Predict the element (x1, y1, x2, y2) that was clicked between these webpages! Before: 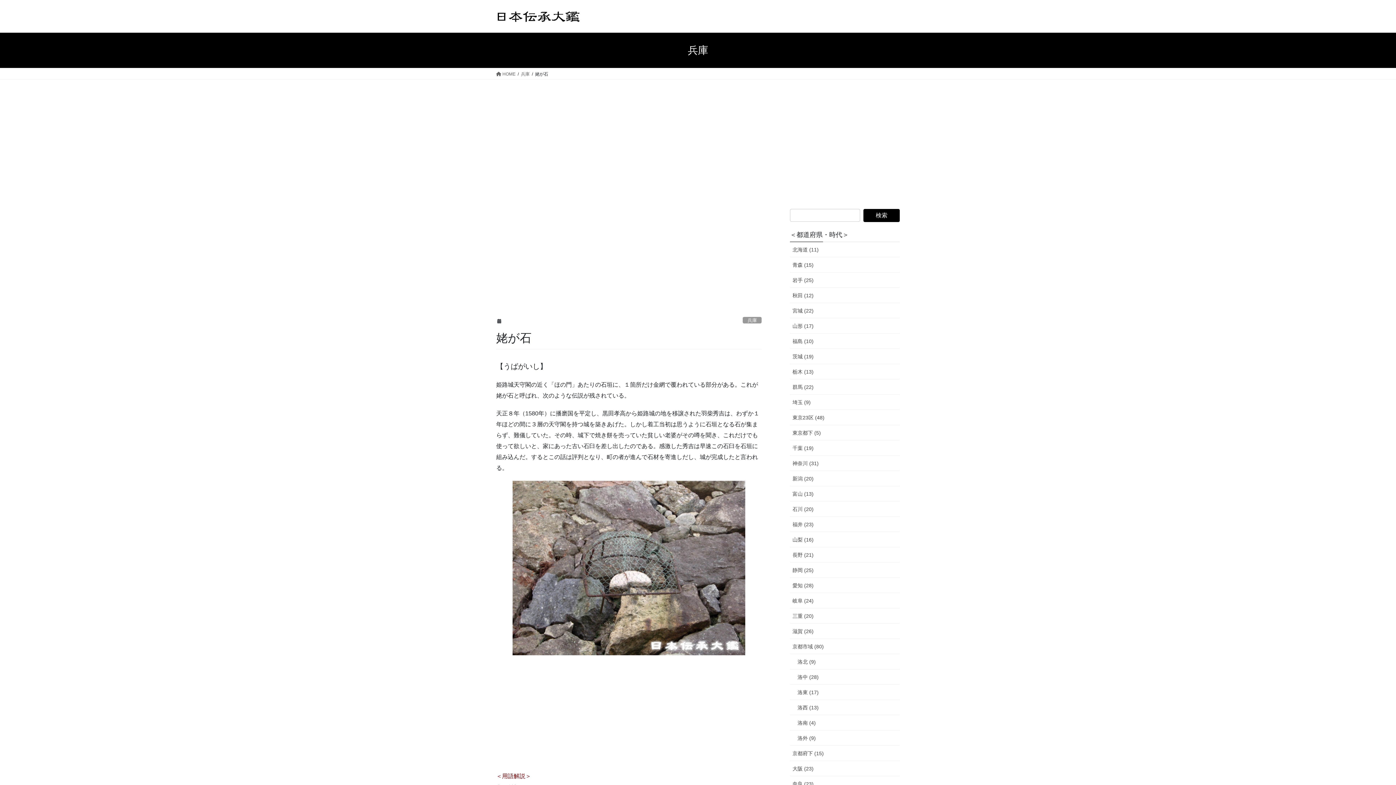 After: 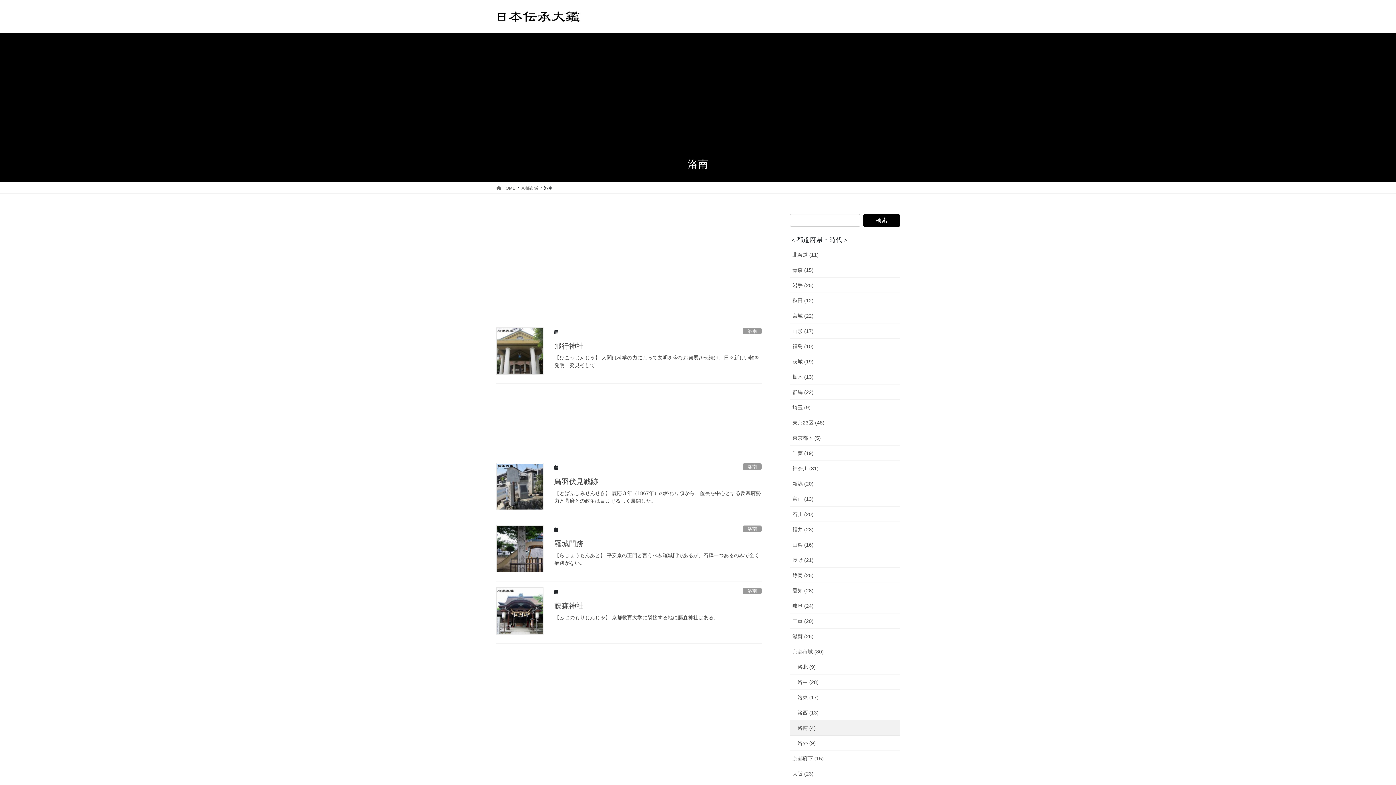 Action: label: 洛南 (4) bbox: (790, 715, 900, 730)